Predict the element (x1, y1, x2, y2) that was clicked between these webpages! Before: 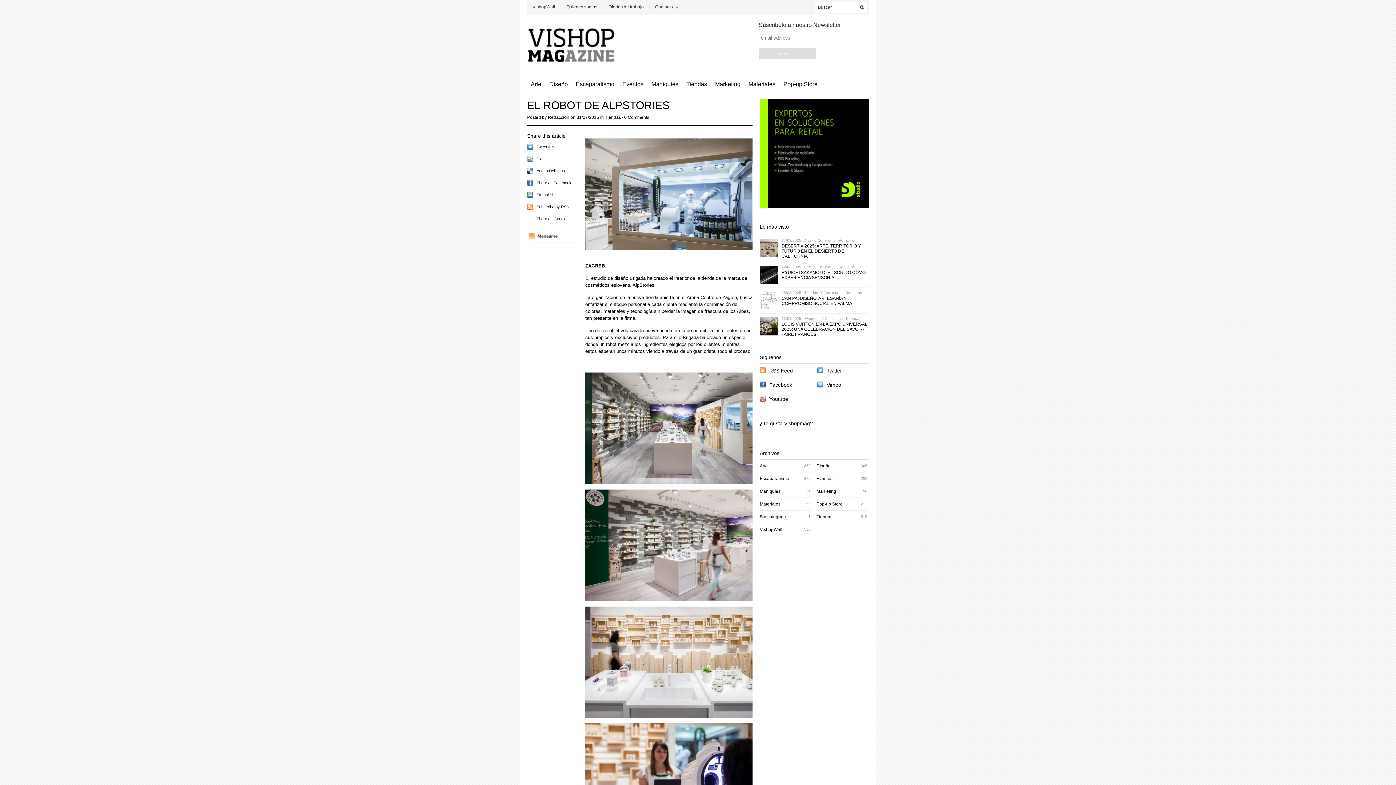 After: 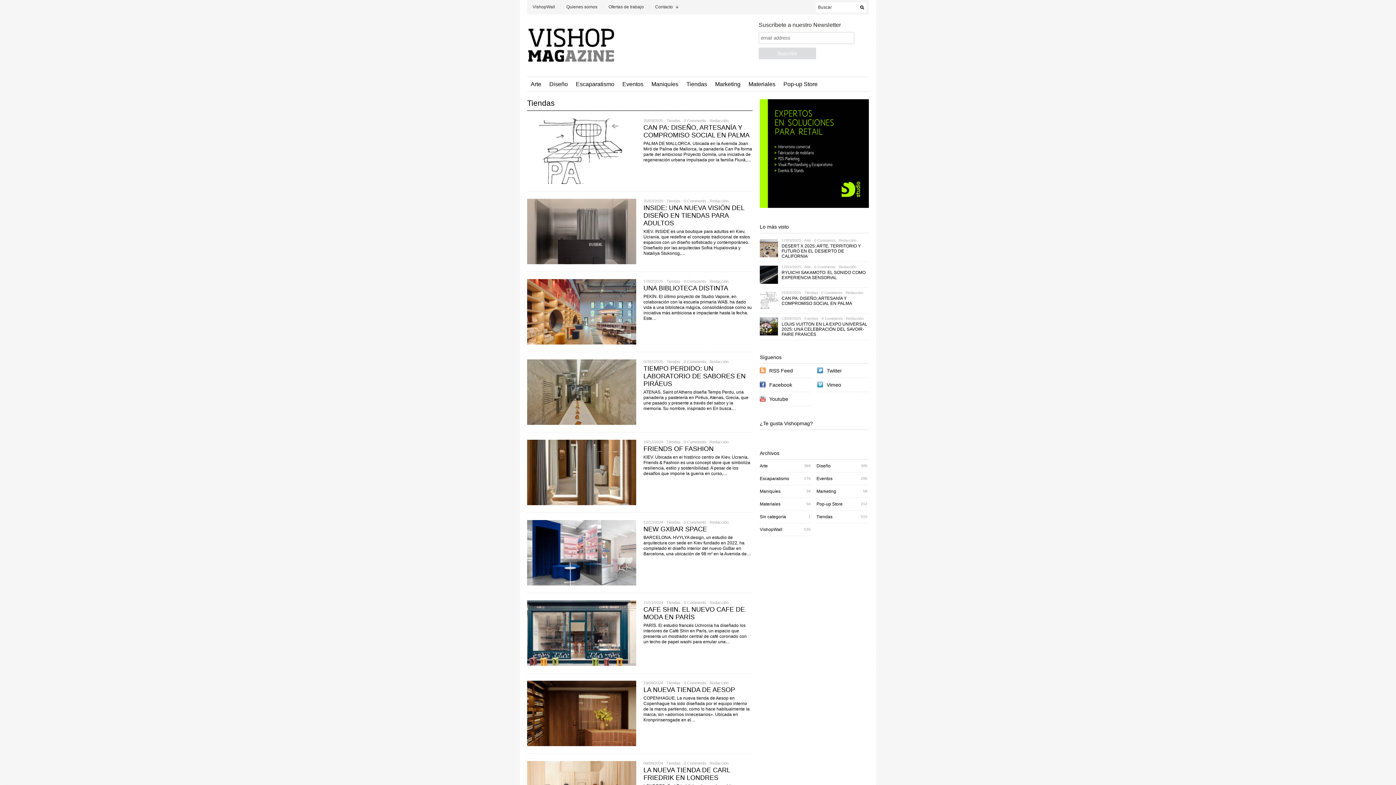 Action: bbox: (686, 77, 711, 91) label: Tiendas